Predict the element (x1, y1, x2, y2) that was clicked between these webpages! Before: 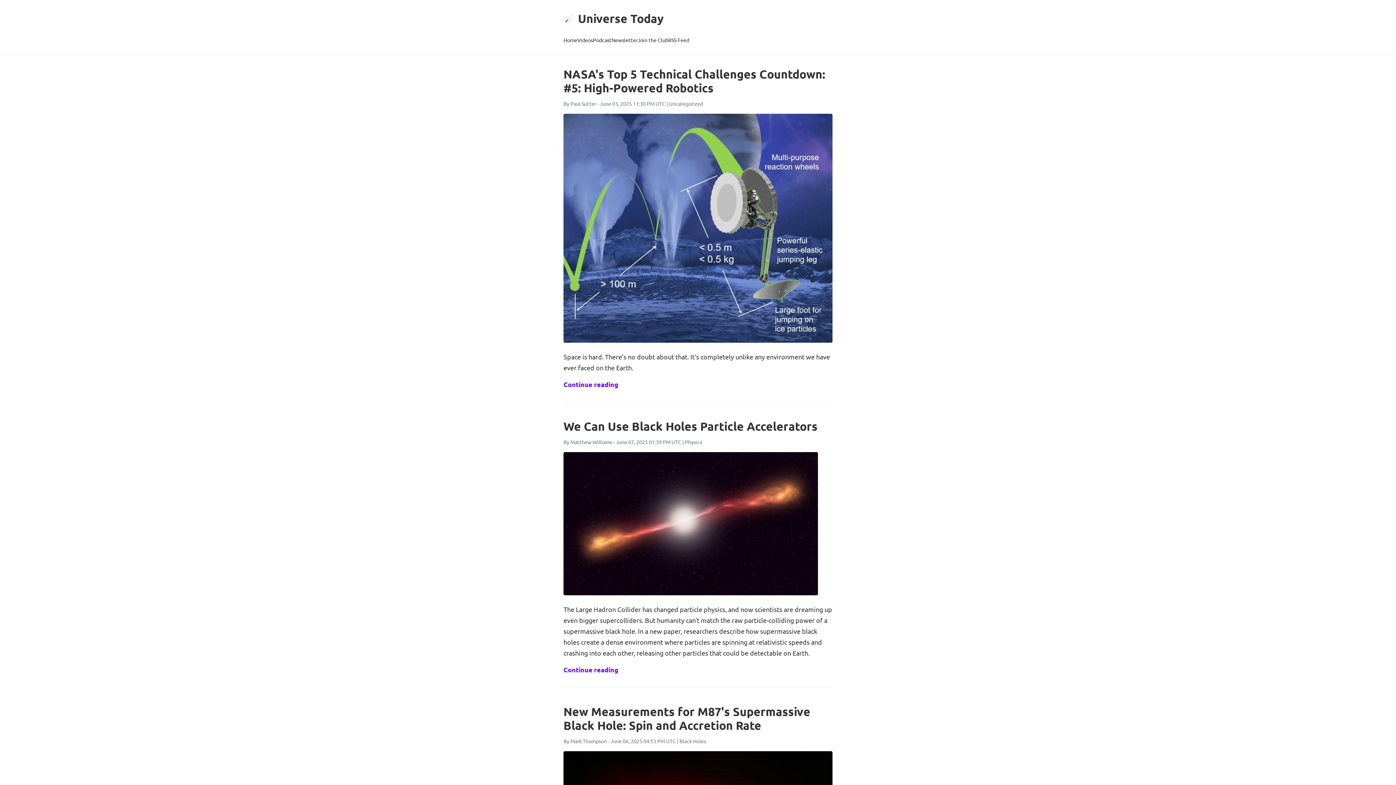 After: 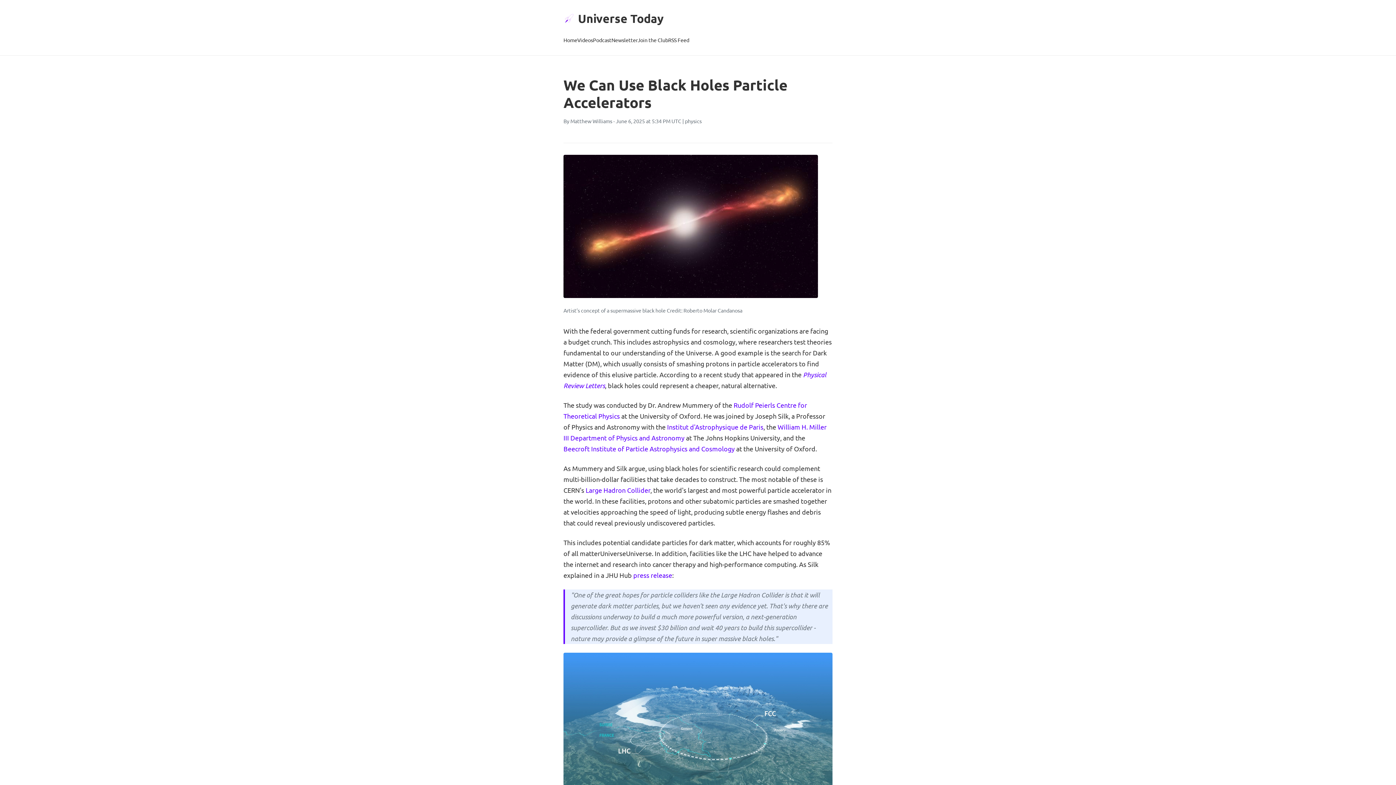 Action: bbox: (563, 419, 817, 433) label: We Can Use Black Holes Particle Accelerators